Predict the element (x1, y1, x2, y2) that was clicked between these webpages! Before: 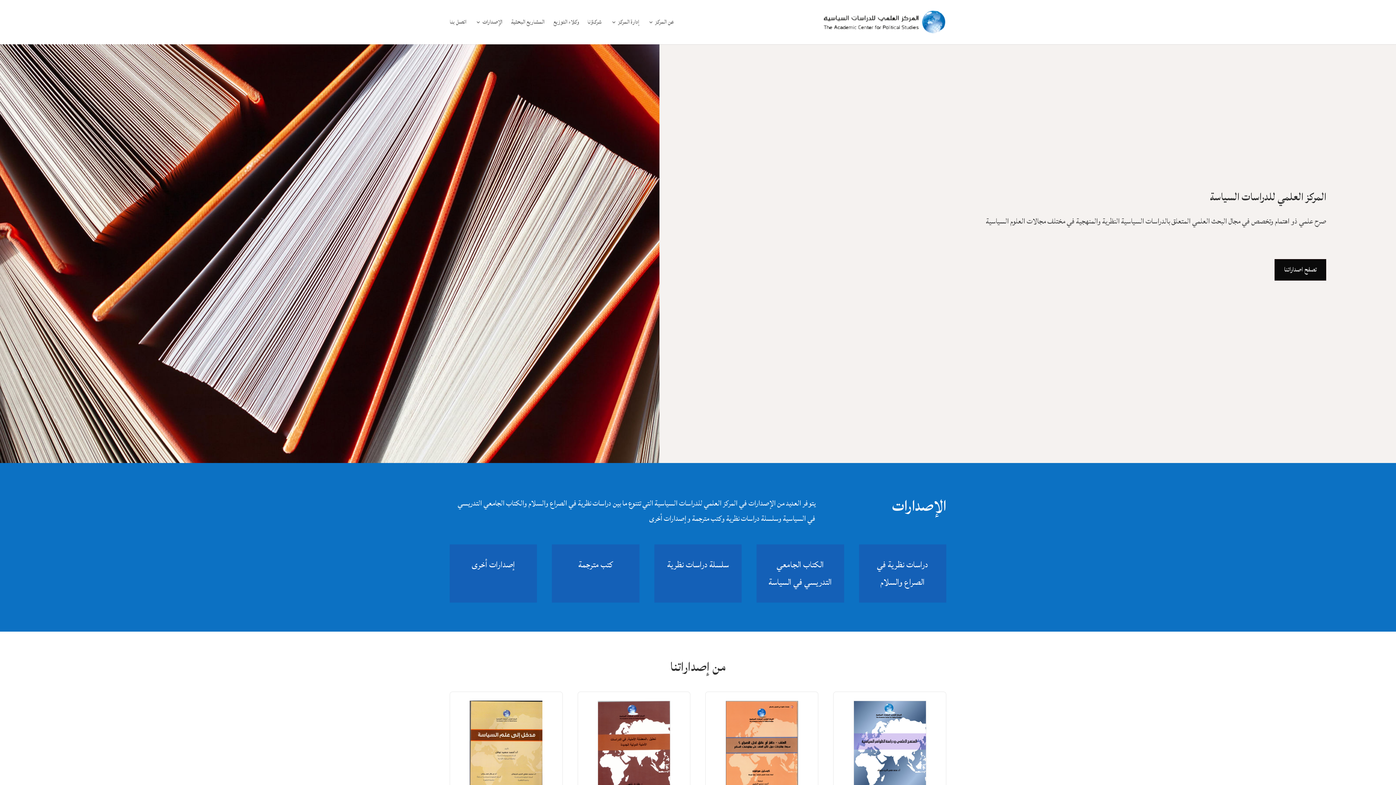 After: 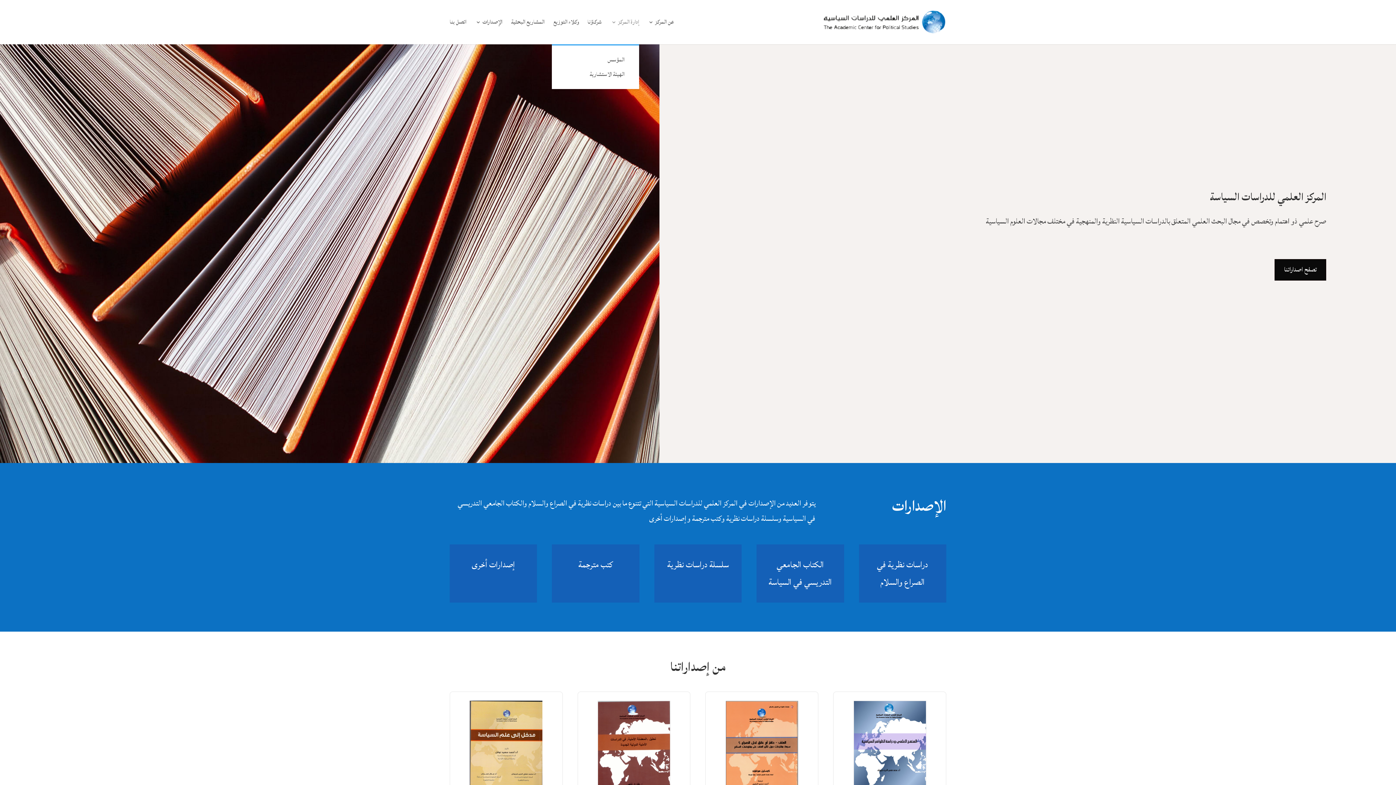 Action: bbox: (610, 19, 639, 44) label: إدارة المركز